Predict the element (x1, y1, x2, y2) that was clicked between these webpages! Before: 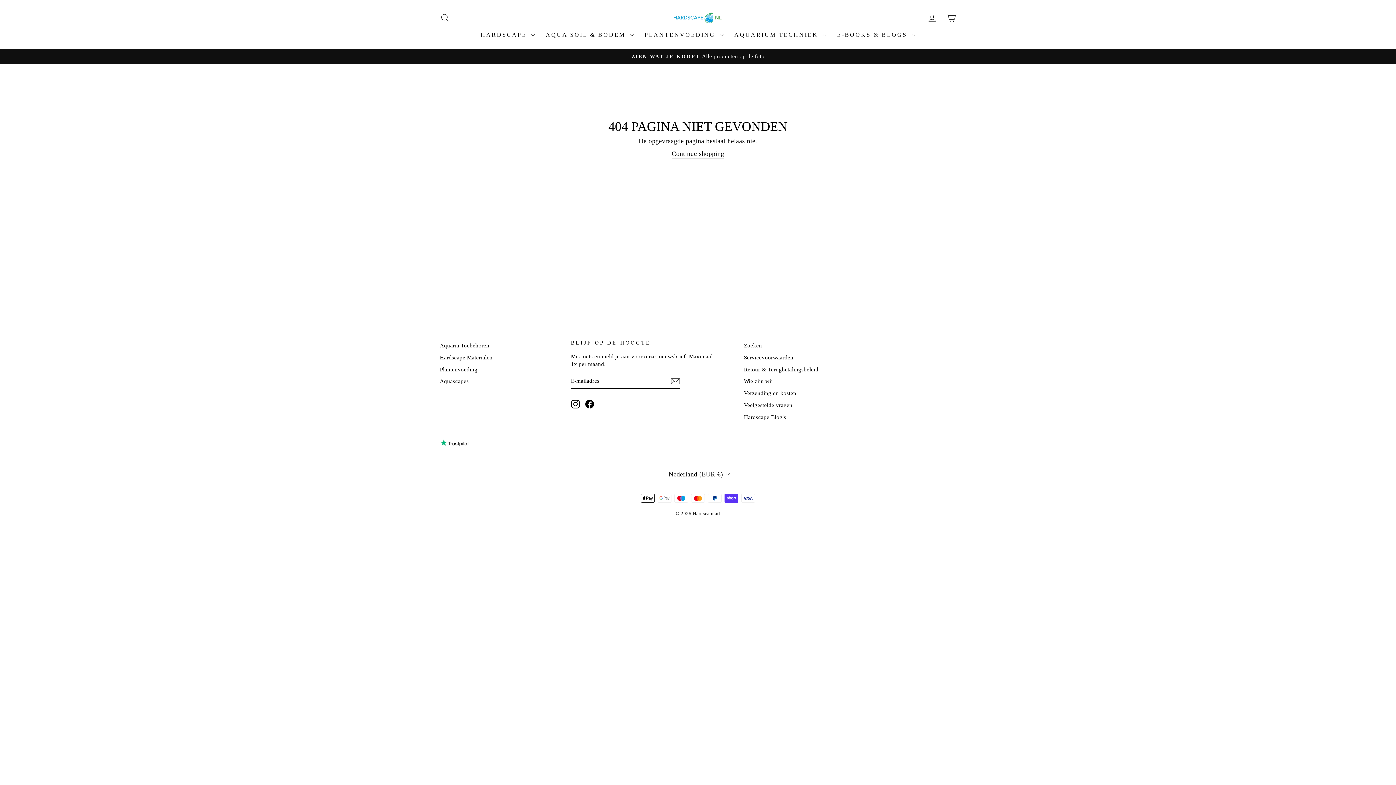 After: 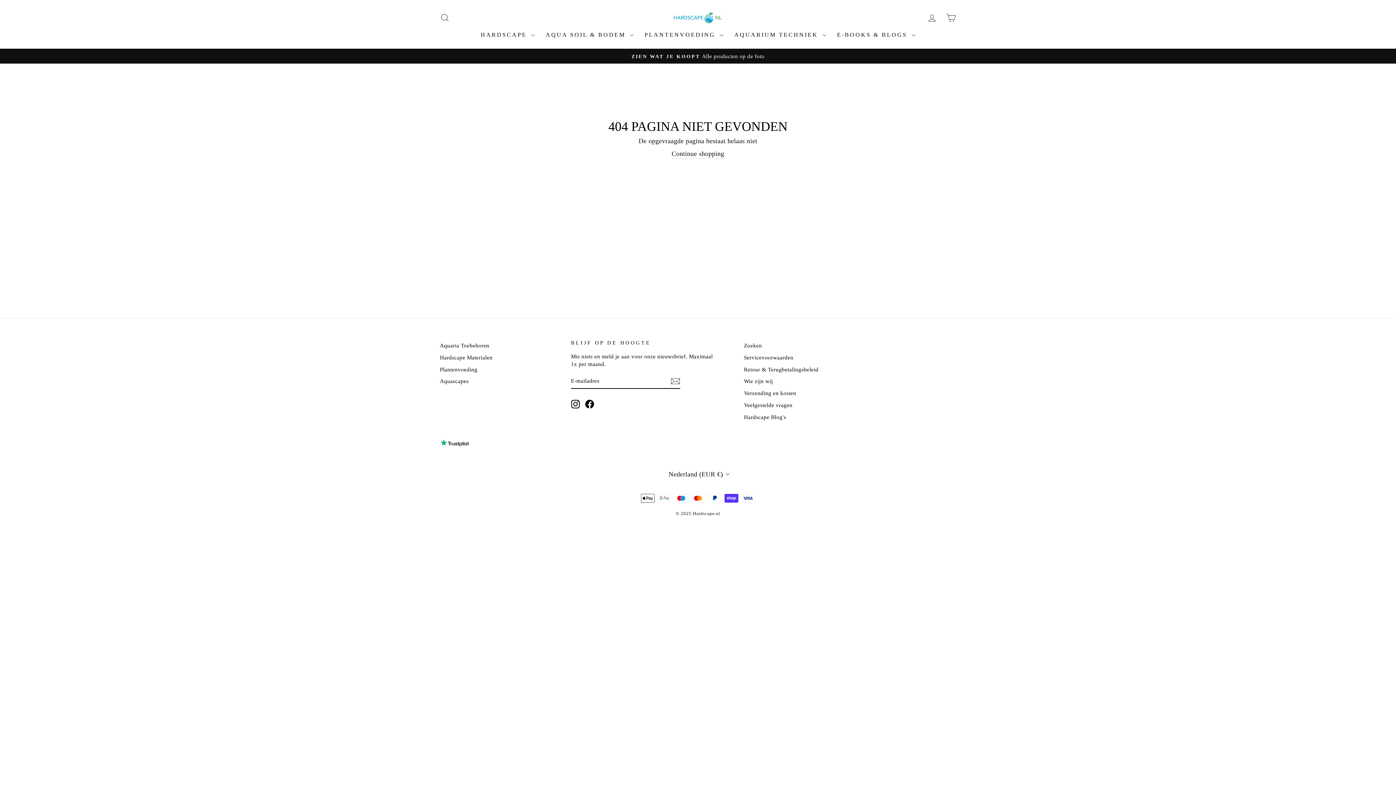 Action: bbox: (571, 400, 579, 408) label: Instagram